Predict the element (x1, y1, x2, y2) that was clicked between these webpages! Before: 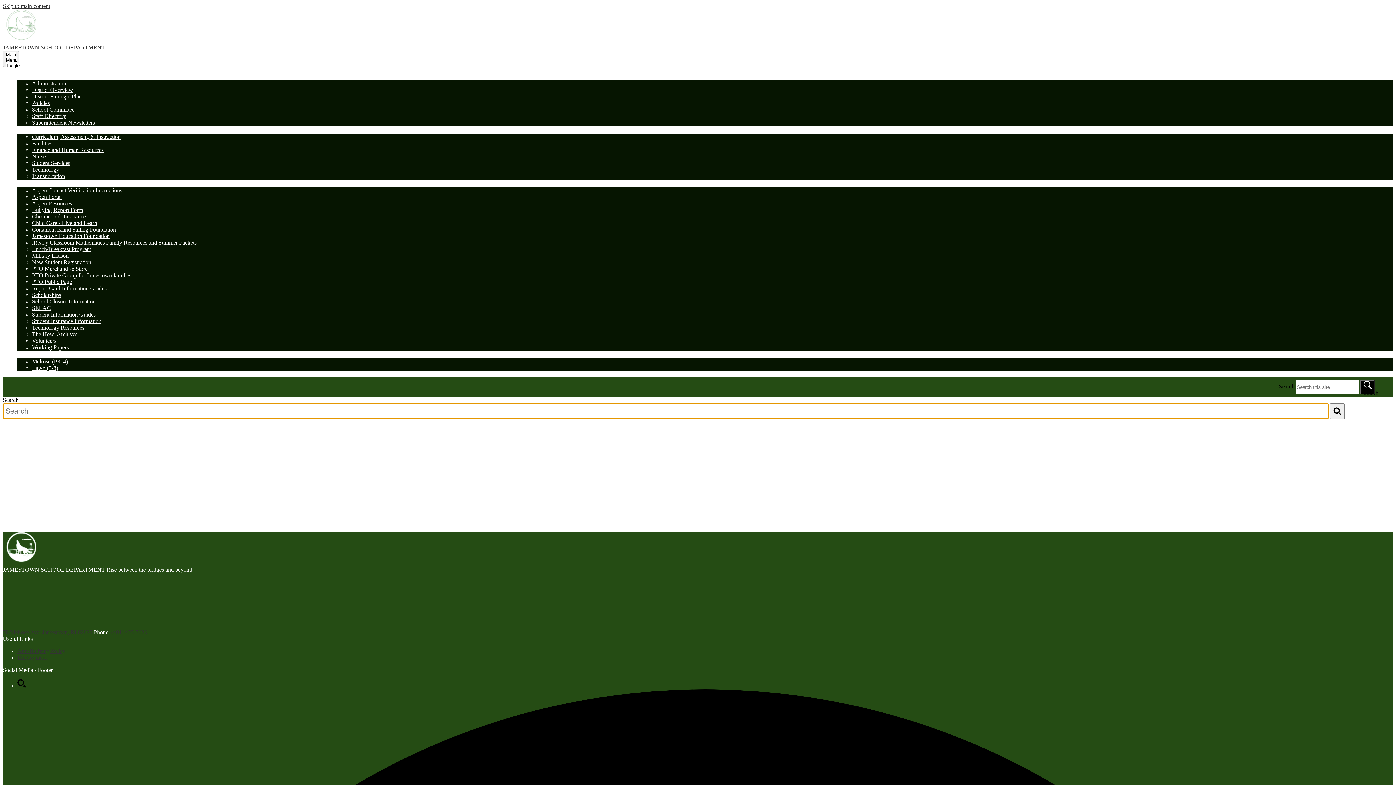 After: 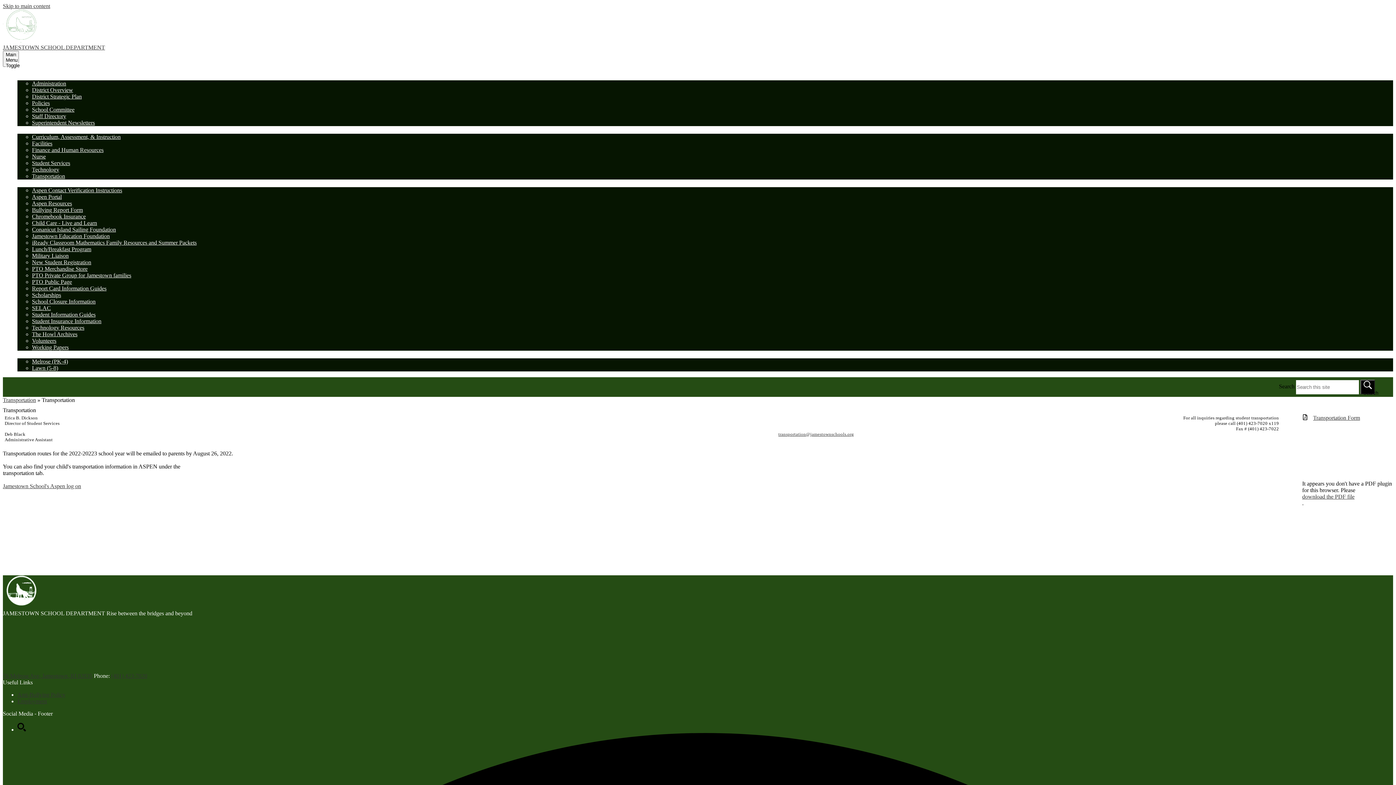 Action: label: Transportation bbox: (32, 173, 65, 179)